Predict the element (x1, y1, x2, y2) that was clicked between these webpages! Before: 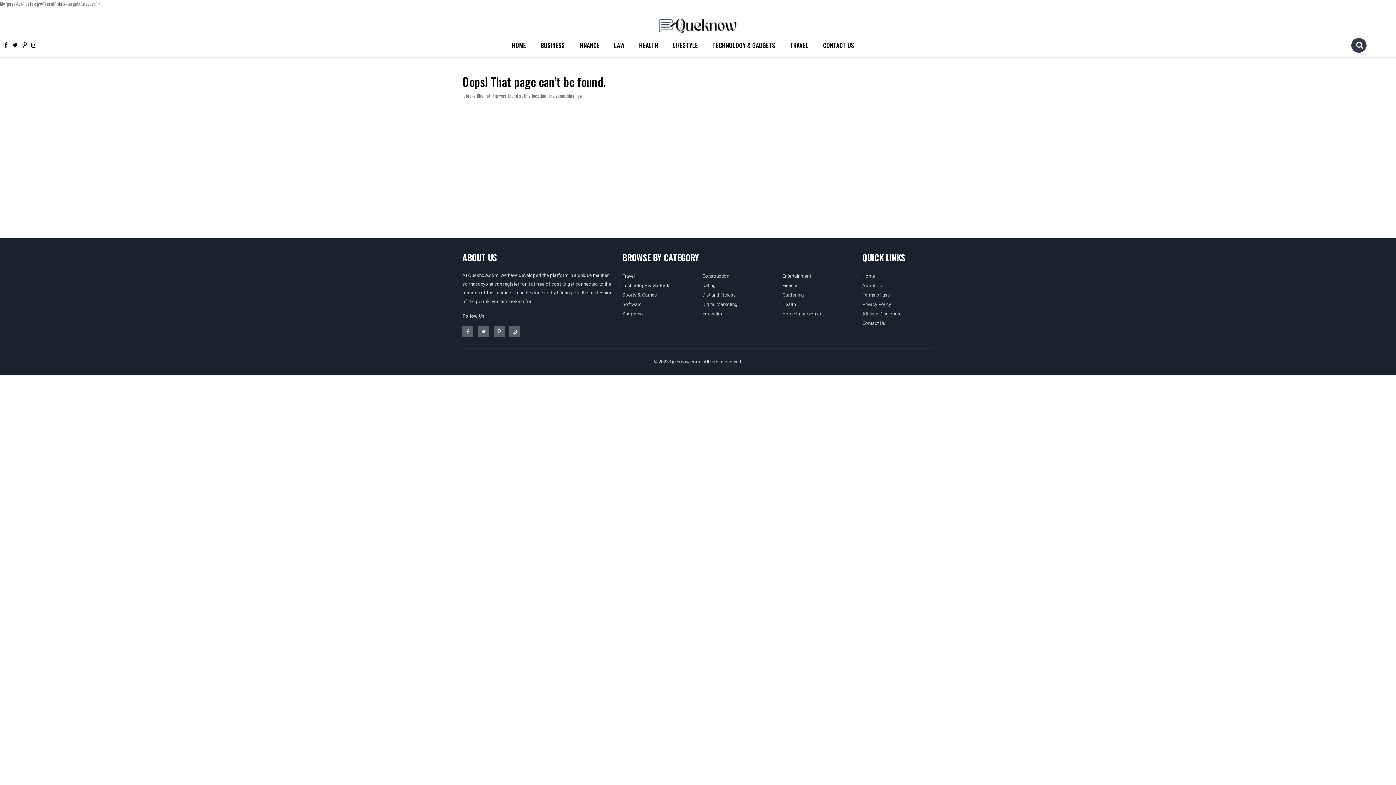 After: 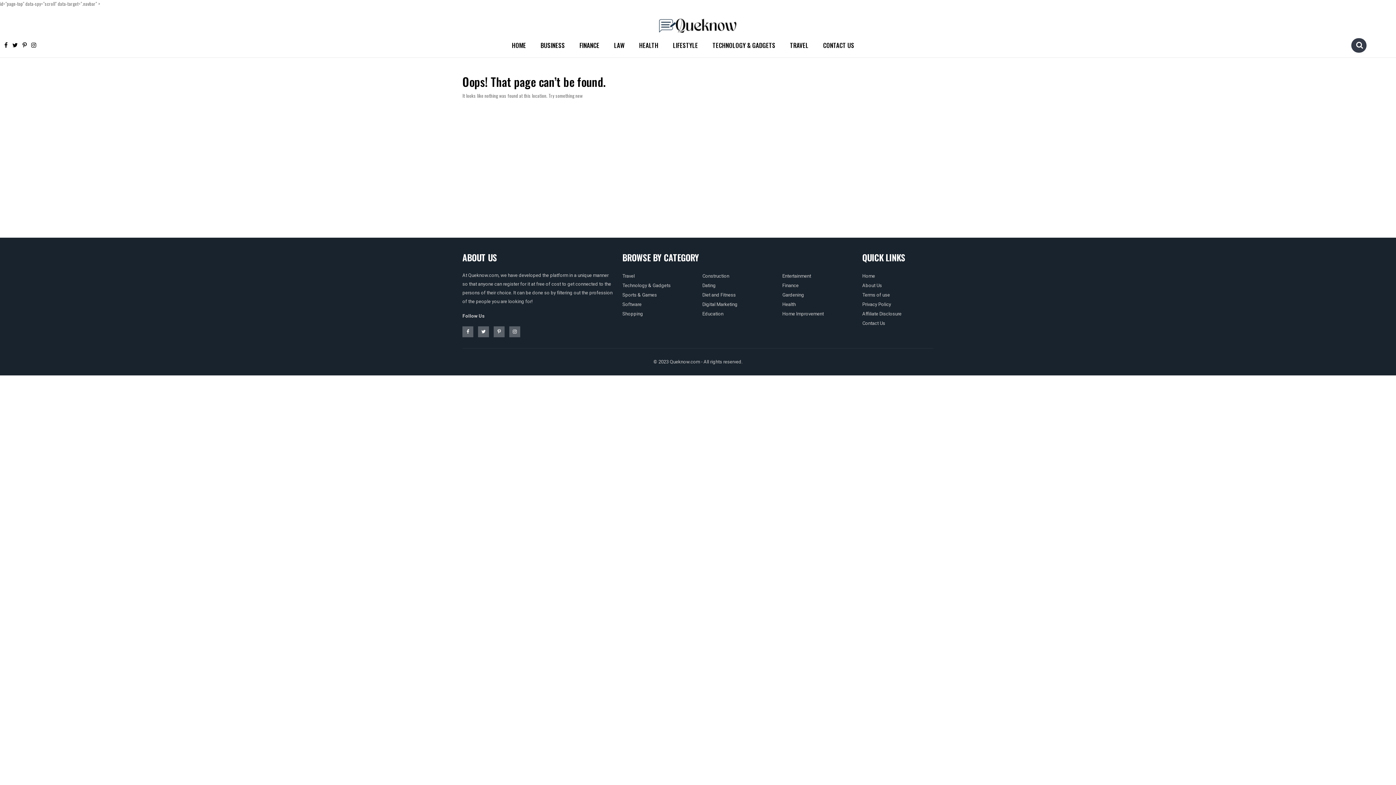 Action: bbox: (478, 327, 492, 334)